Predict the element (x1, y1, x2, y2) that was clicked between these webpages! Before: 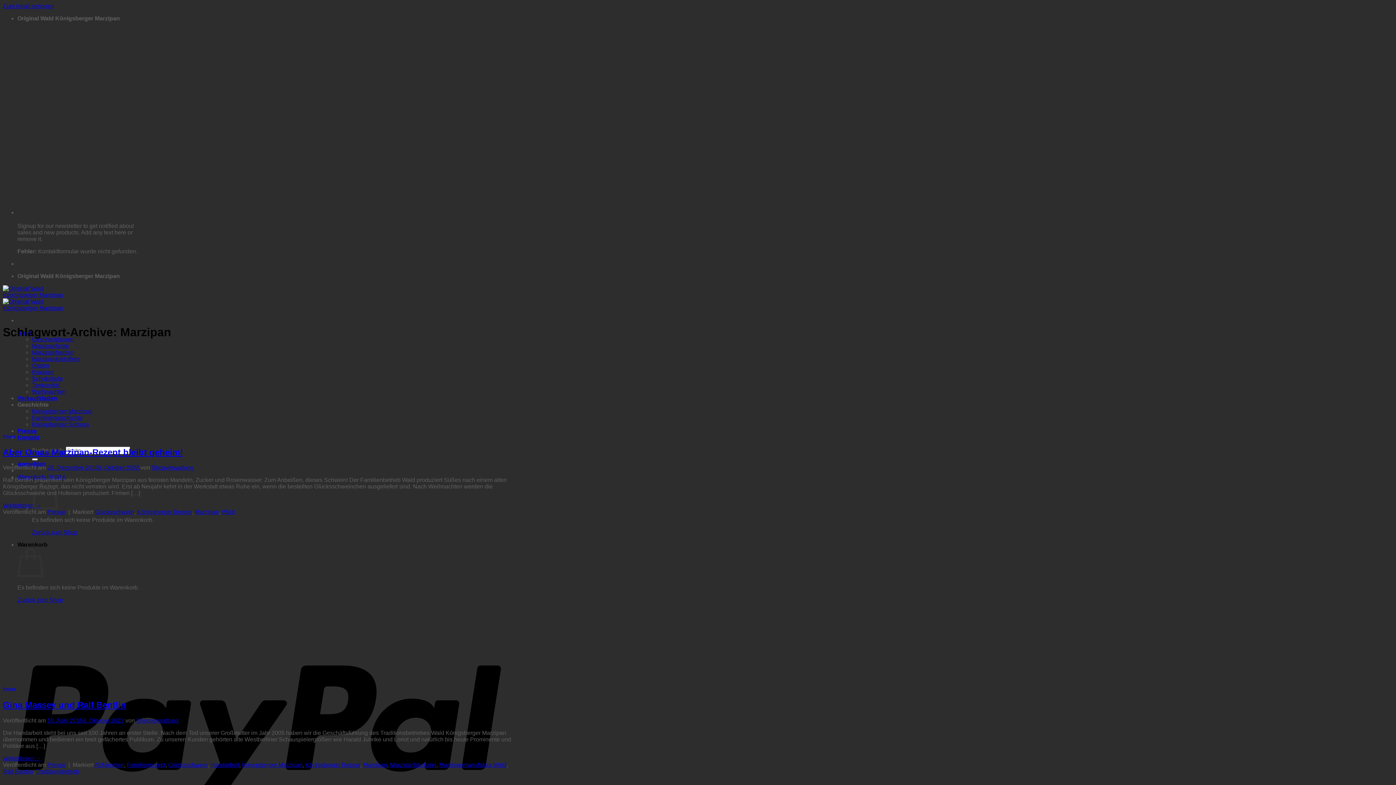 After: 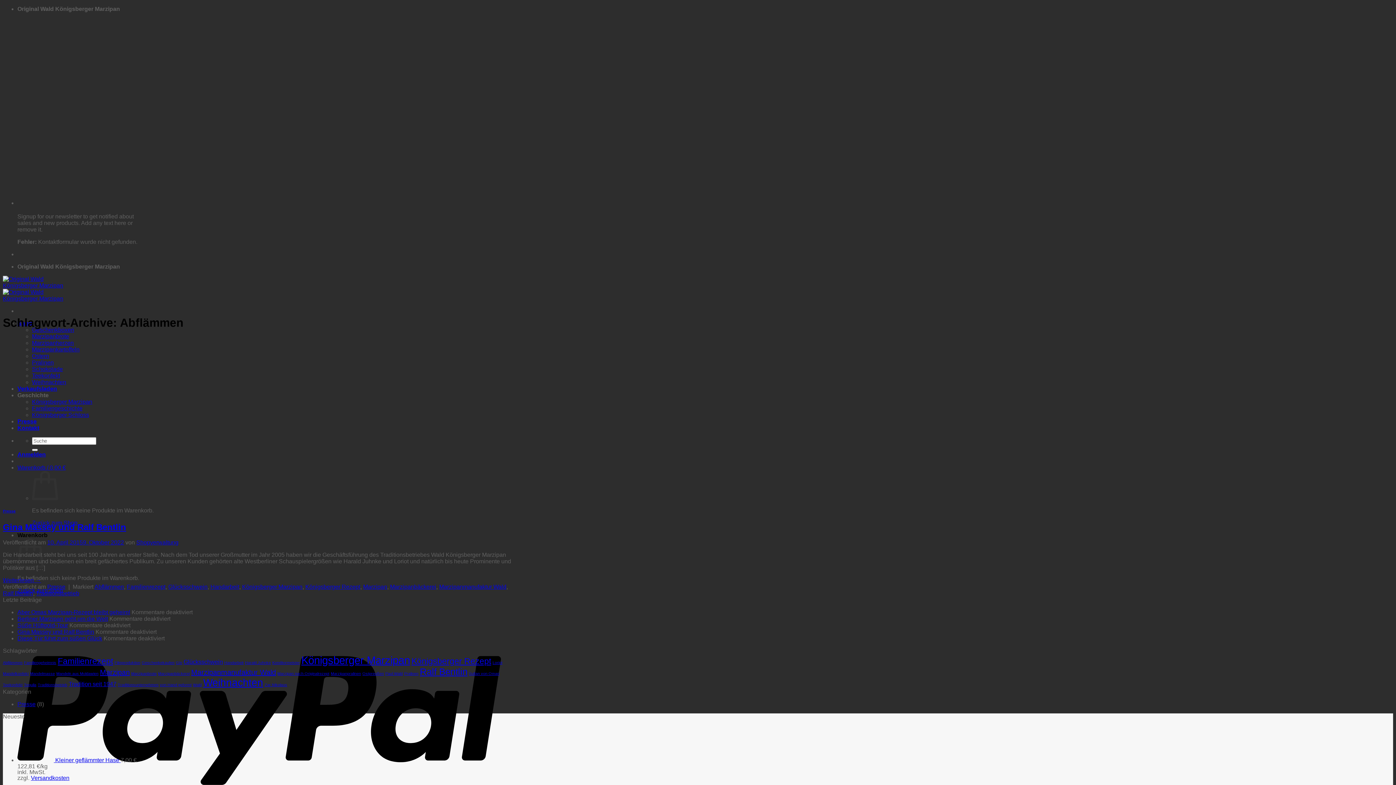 Action: label: Abflämmen bbox: (94, 762, 124, 768)